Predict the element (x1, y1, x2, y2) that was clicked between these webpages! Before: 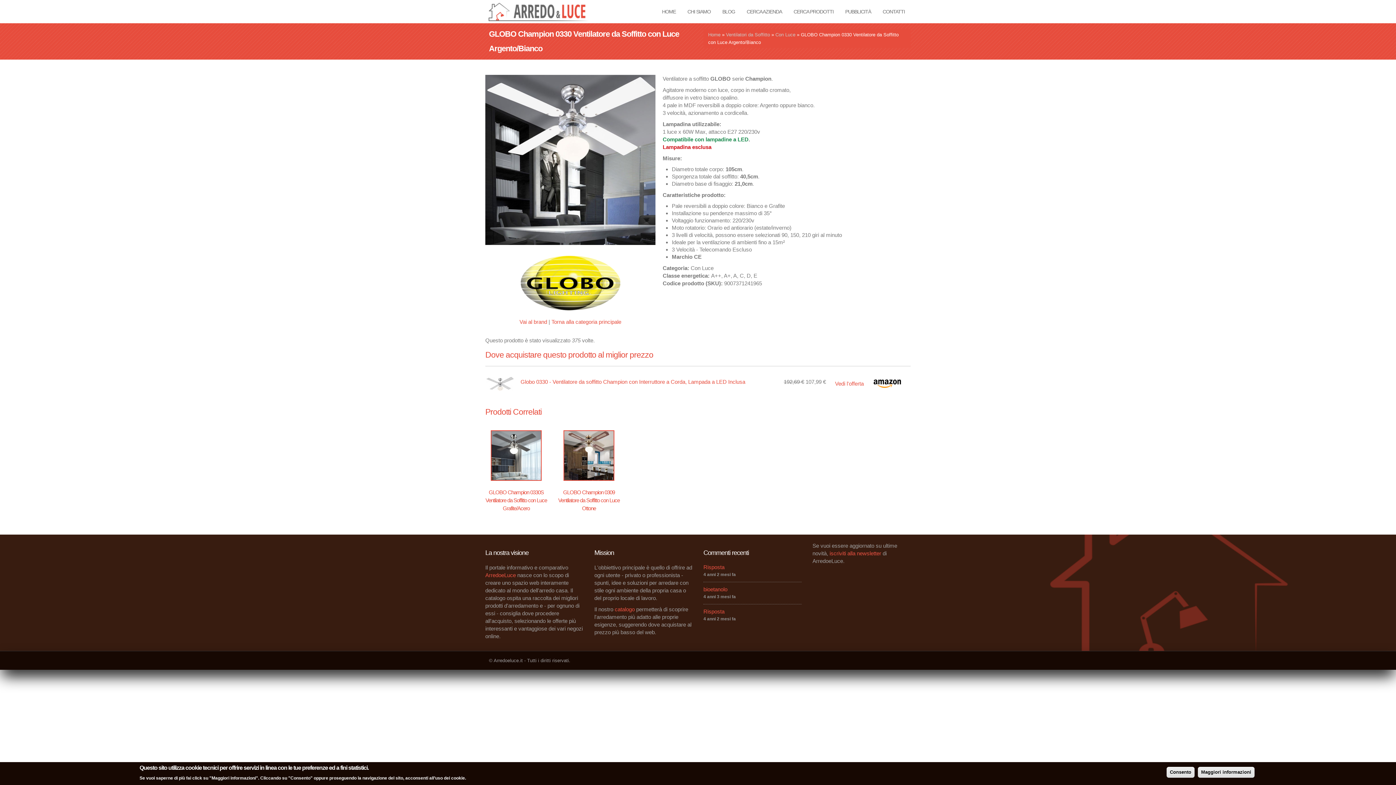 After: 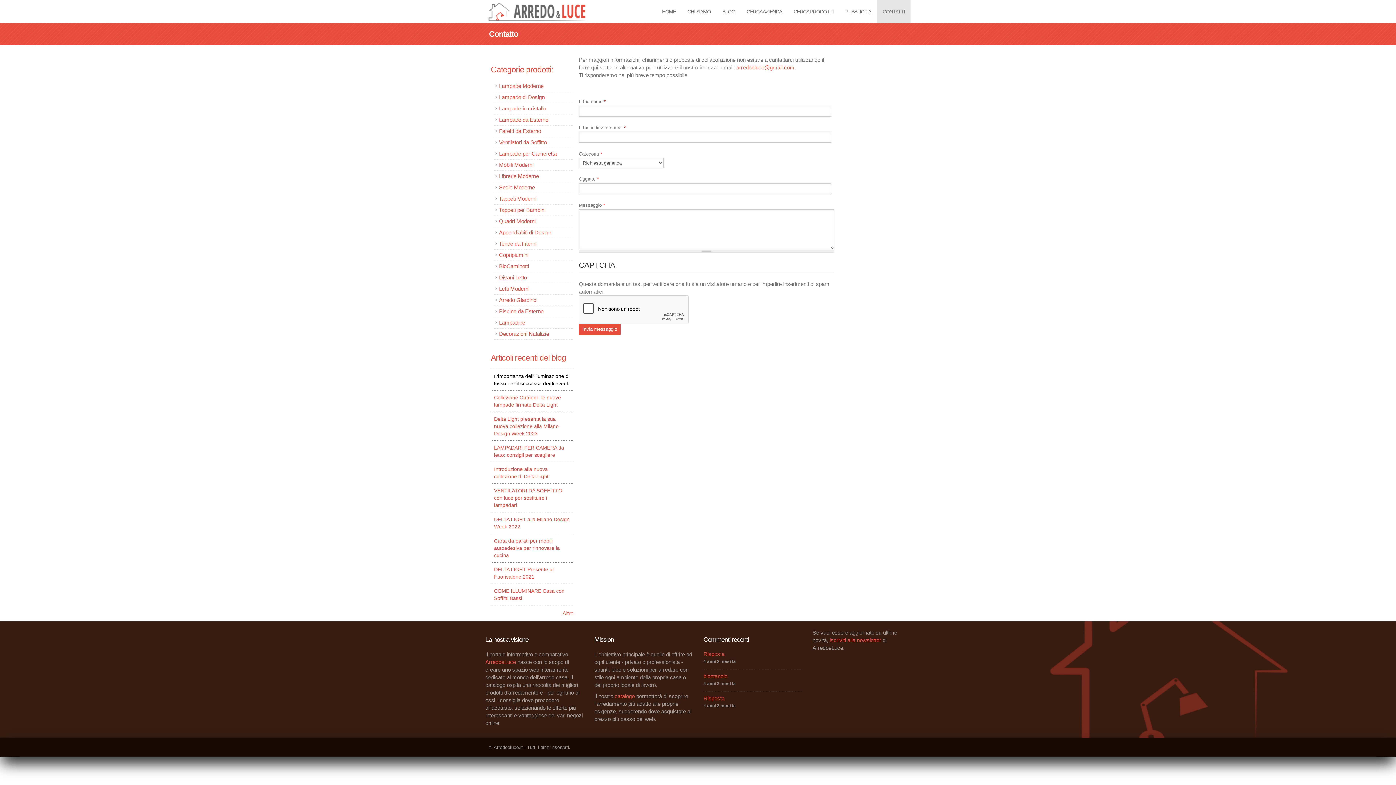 Action: label: CONTATTI bbox: (877, 0, 910, 23)